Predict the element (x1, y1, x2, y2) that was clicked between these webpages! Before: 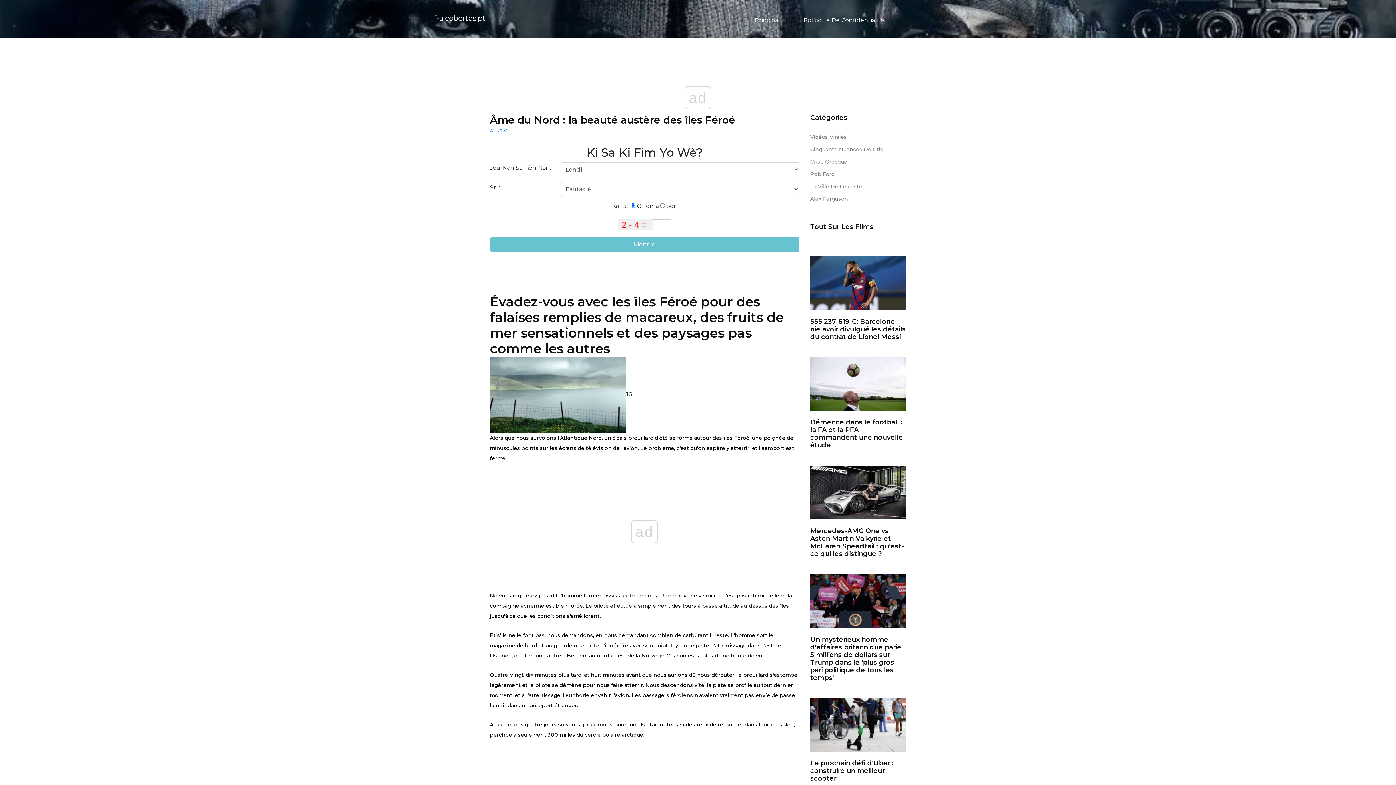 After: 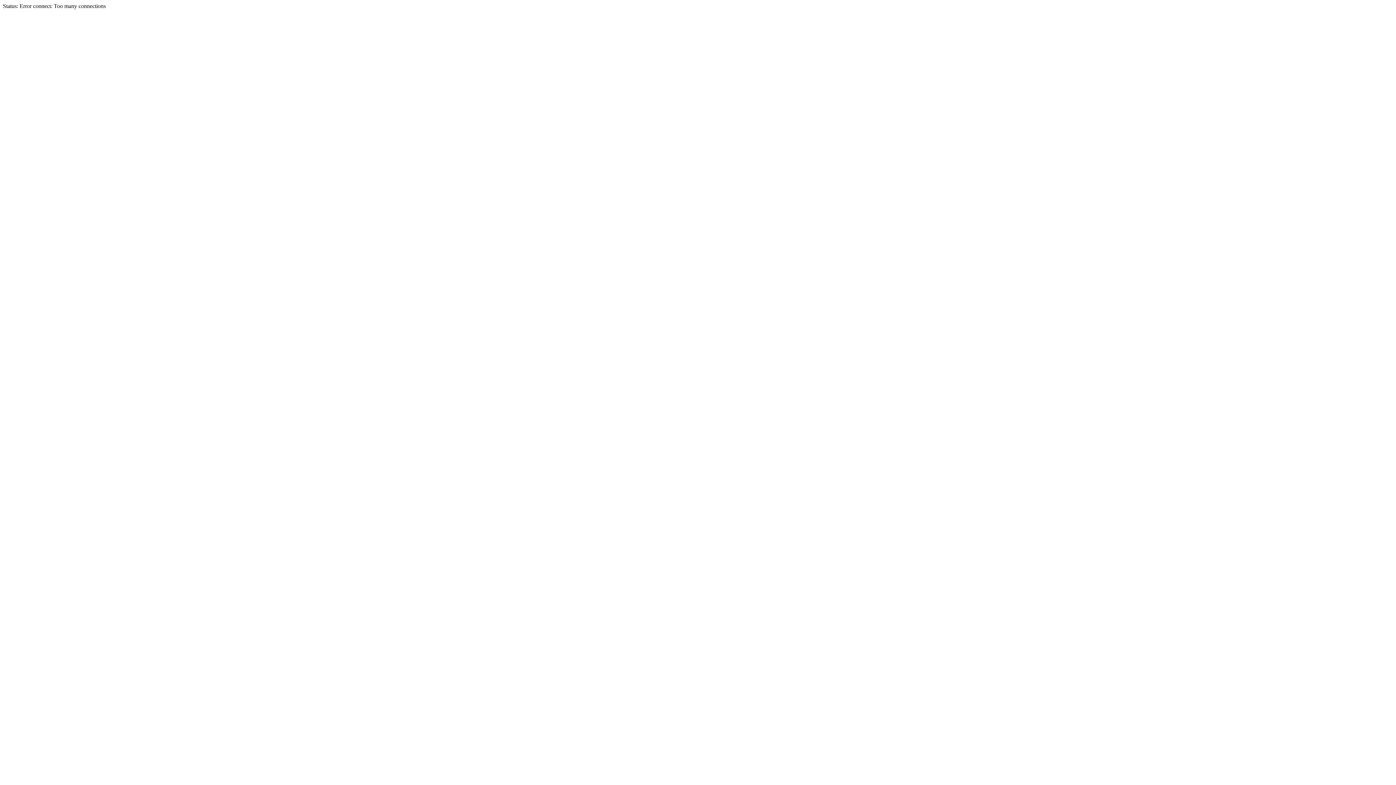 Action: bbox: (810, 635, 906, 683) label: Un mystérieux homme d'affaires britannique parie 5 millions de dollars sur Trump dans le 'plus gros pari politique de tous les temps'